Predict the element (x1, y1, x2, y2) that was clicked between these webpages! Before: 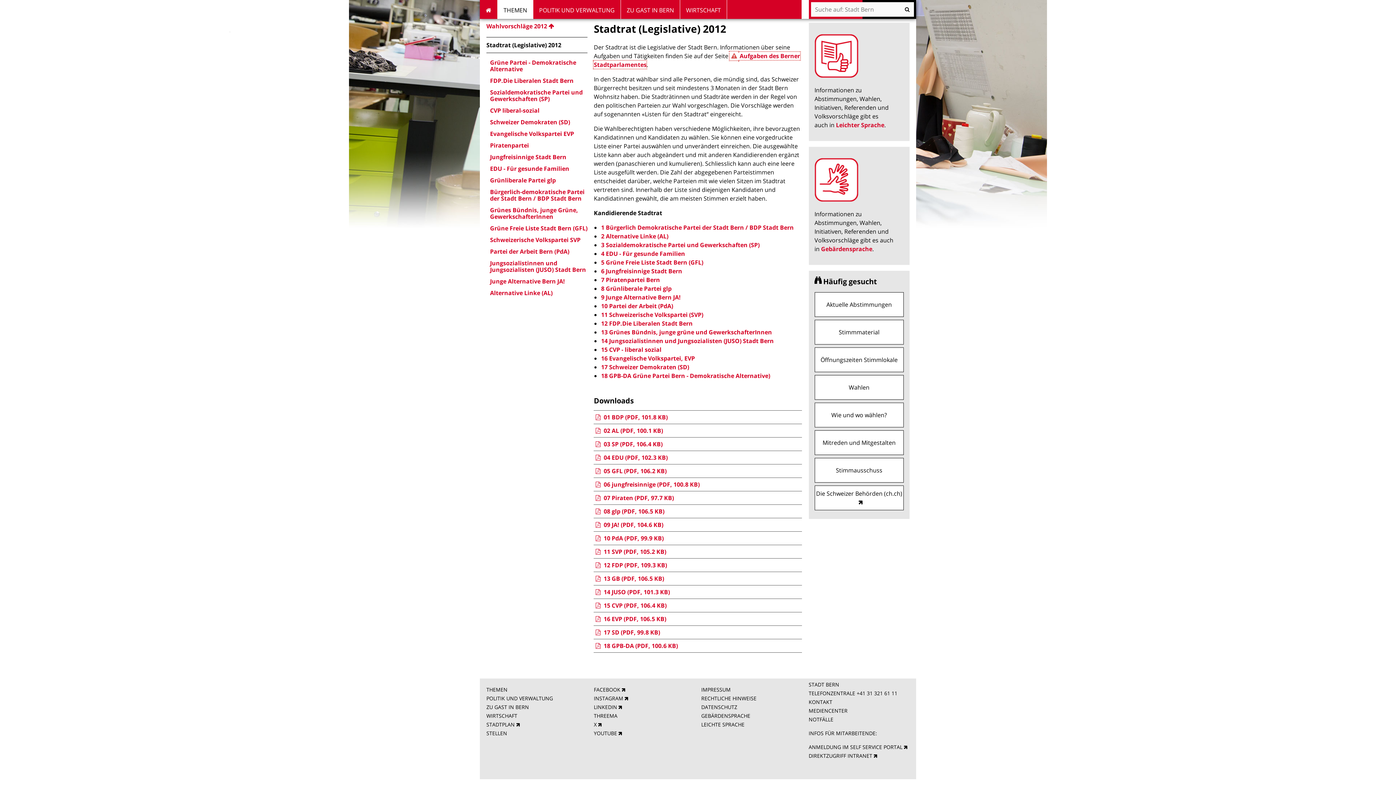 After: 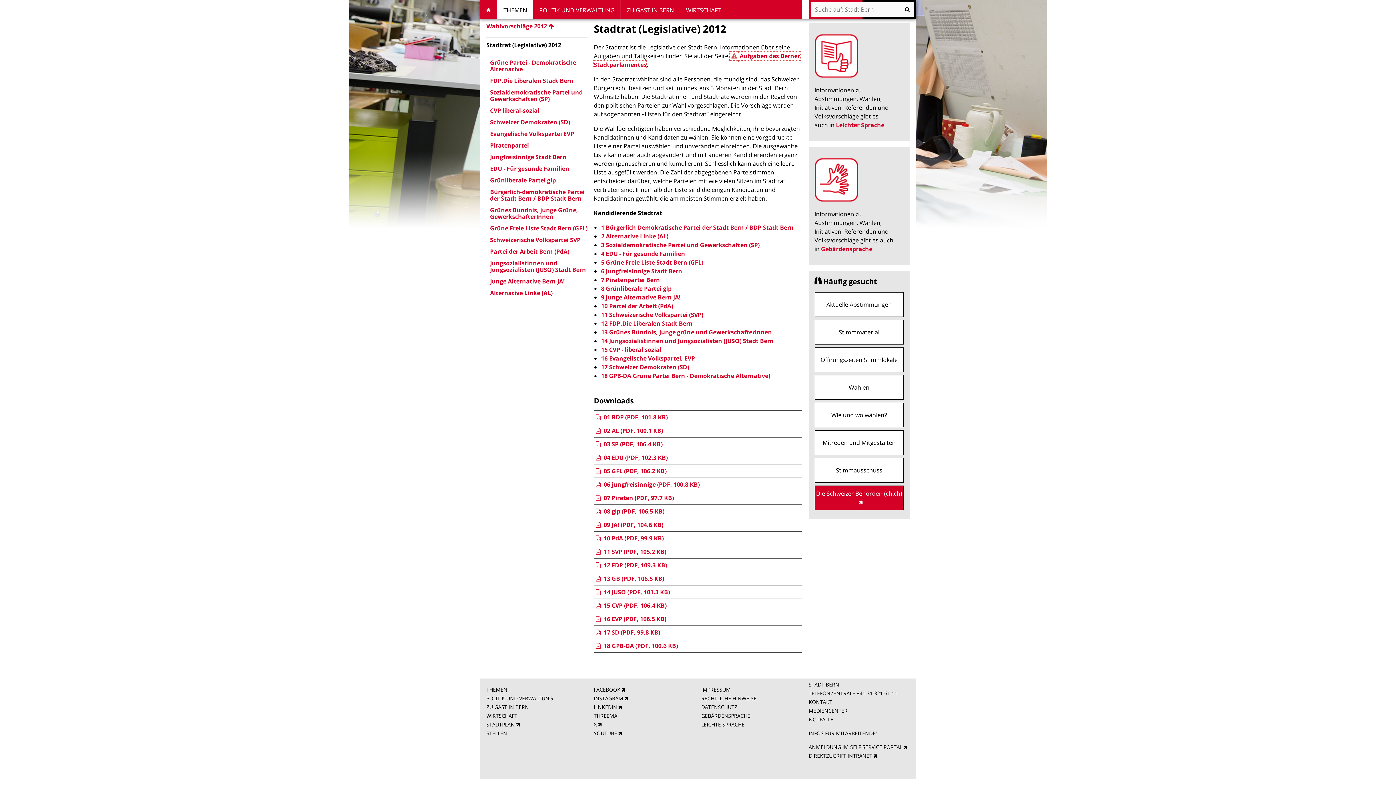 Action: bbox: (814, 485, 904, 510) label: Die Schweizer Behörden (ch.ch)